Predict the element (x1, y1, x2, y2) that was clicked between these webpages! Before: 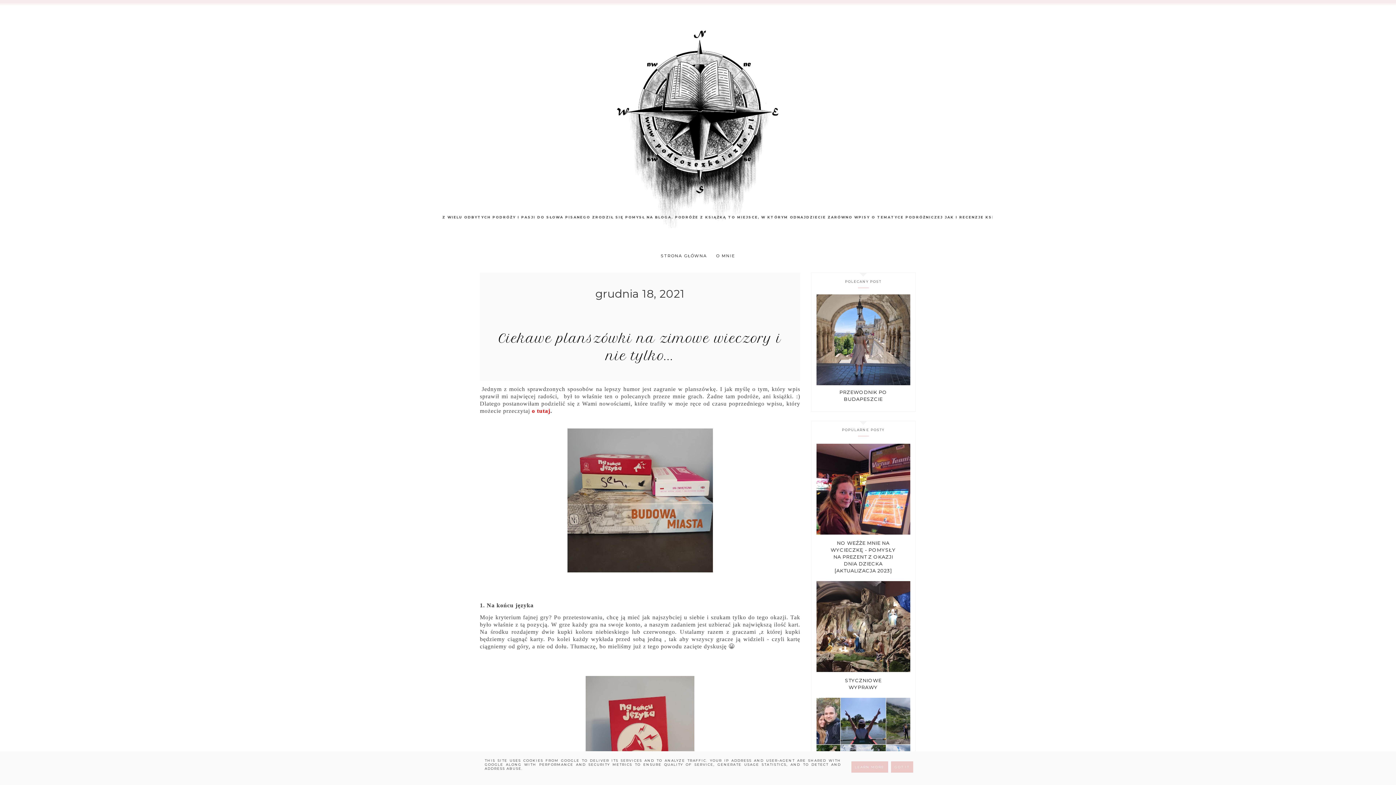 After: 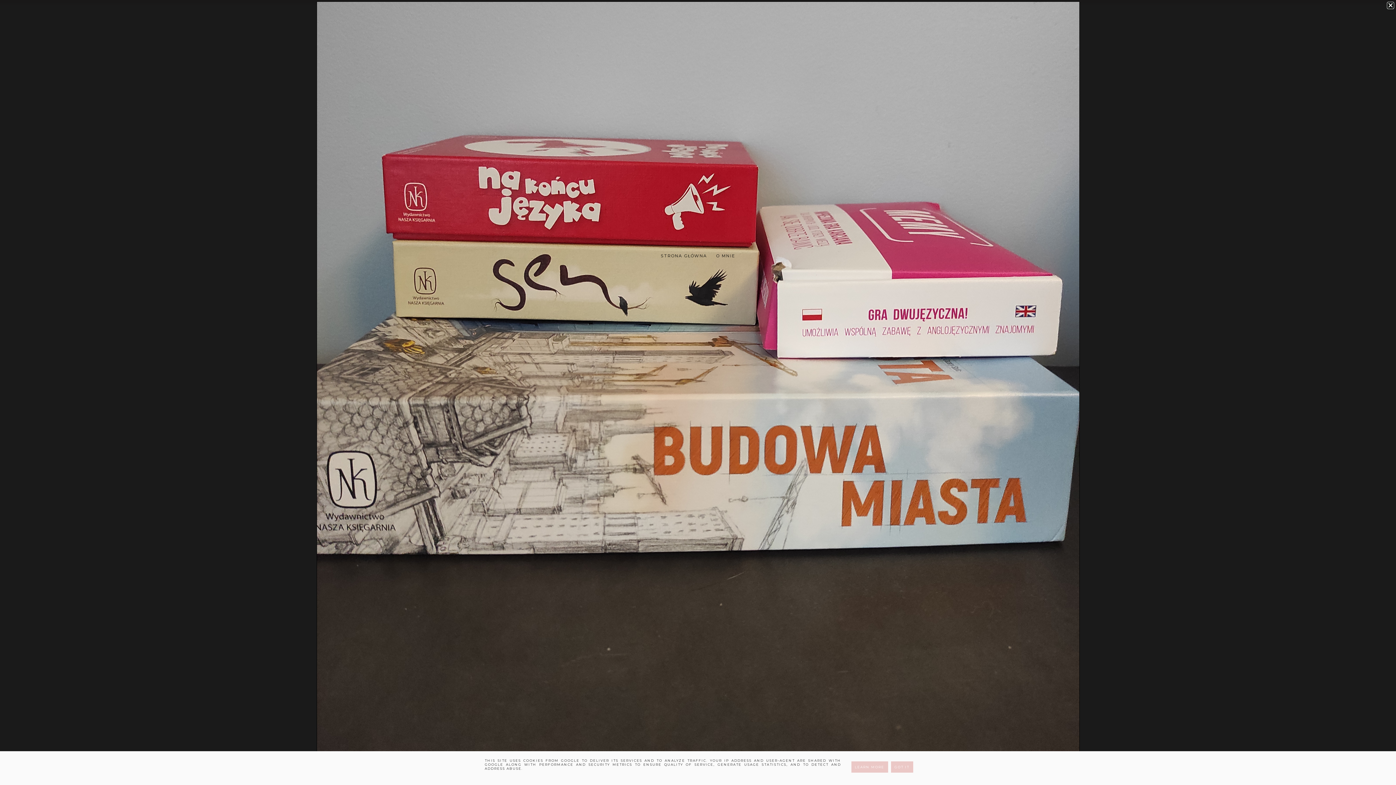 Action: bbox: (567, 577, 712, 582)